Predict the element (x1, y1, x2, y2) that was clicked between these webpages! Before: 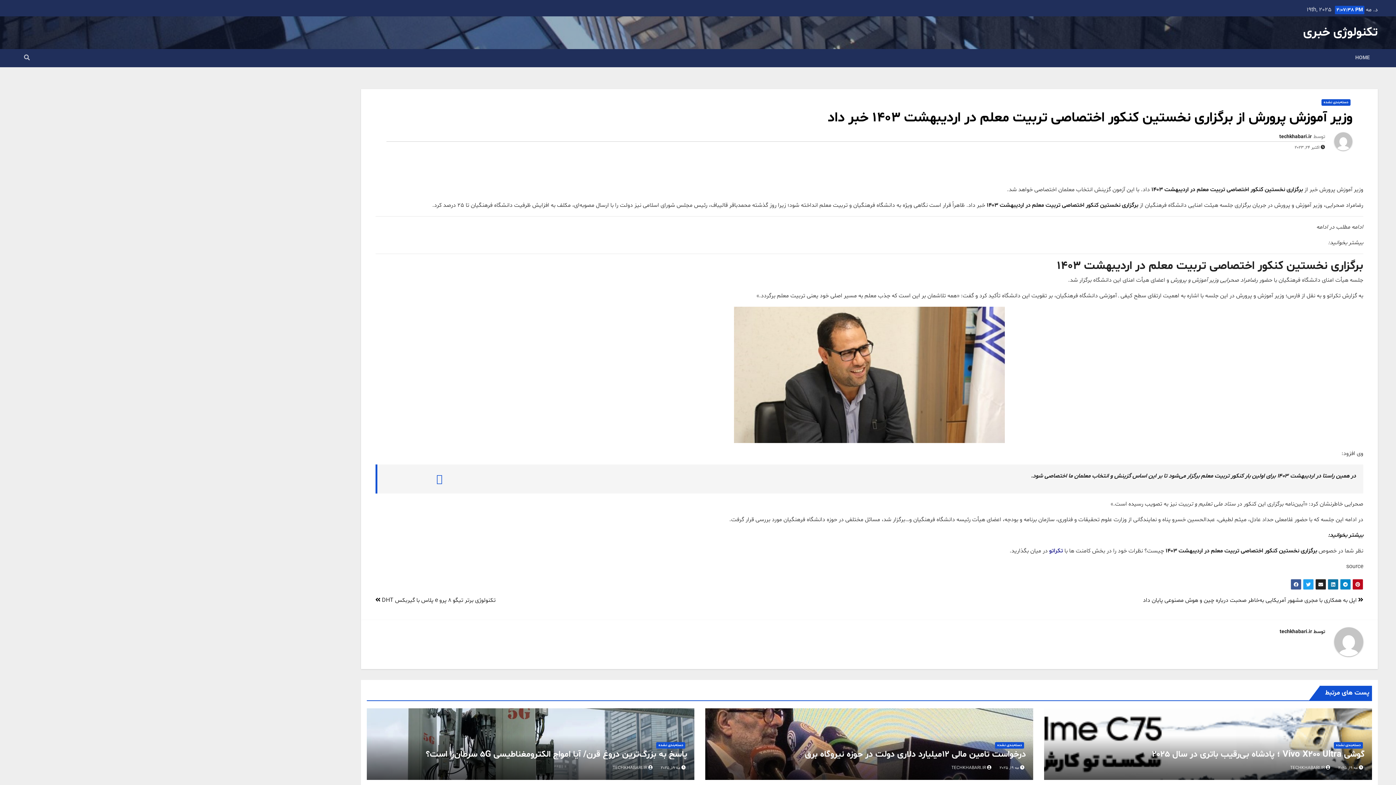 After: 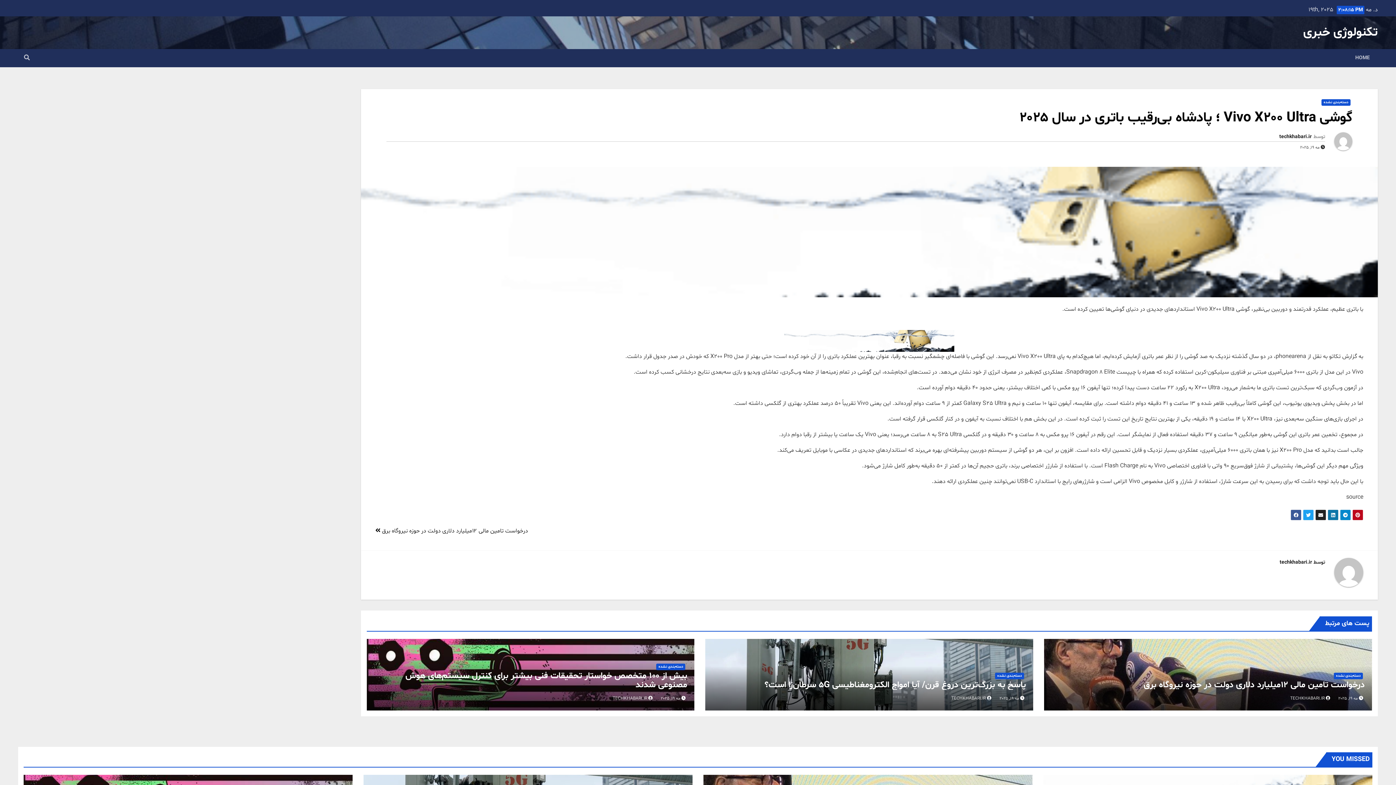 Action: label: گوشی Vivo X200 Ultra ؛ پادشاه بی‌رقیب باتری در سال 2025 bbox: (1152, 749, 1365, 761)